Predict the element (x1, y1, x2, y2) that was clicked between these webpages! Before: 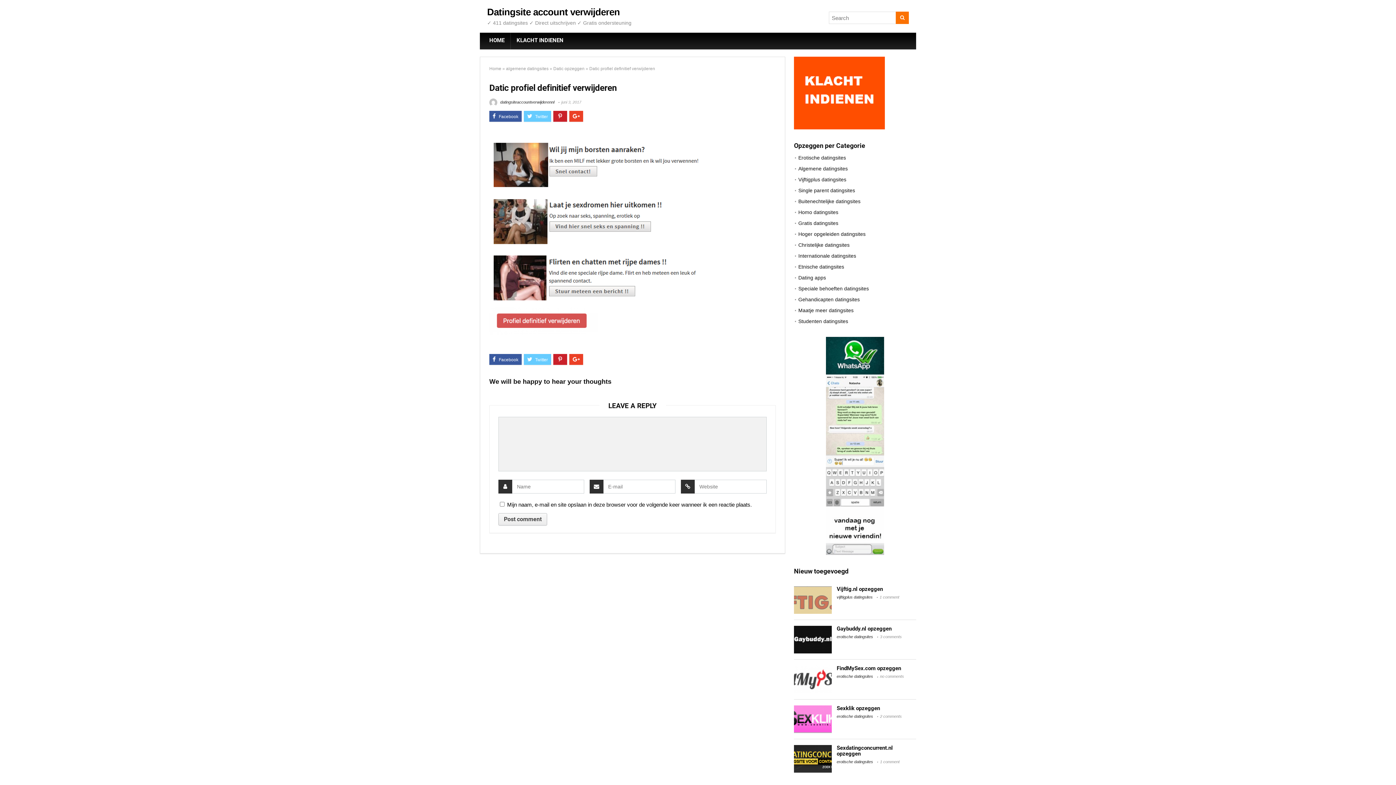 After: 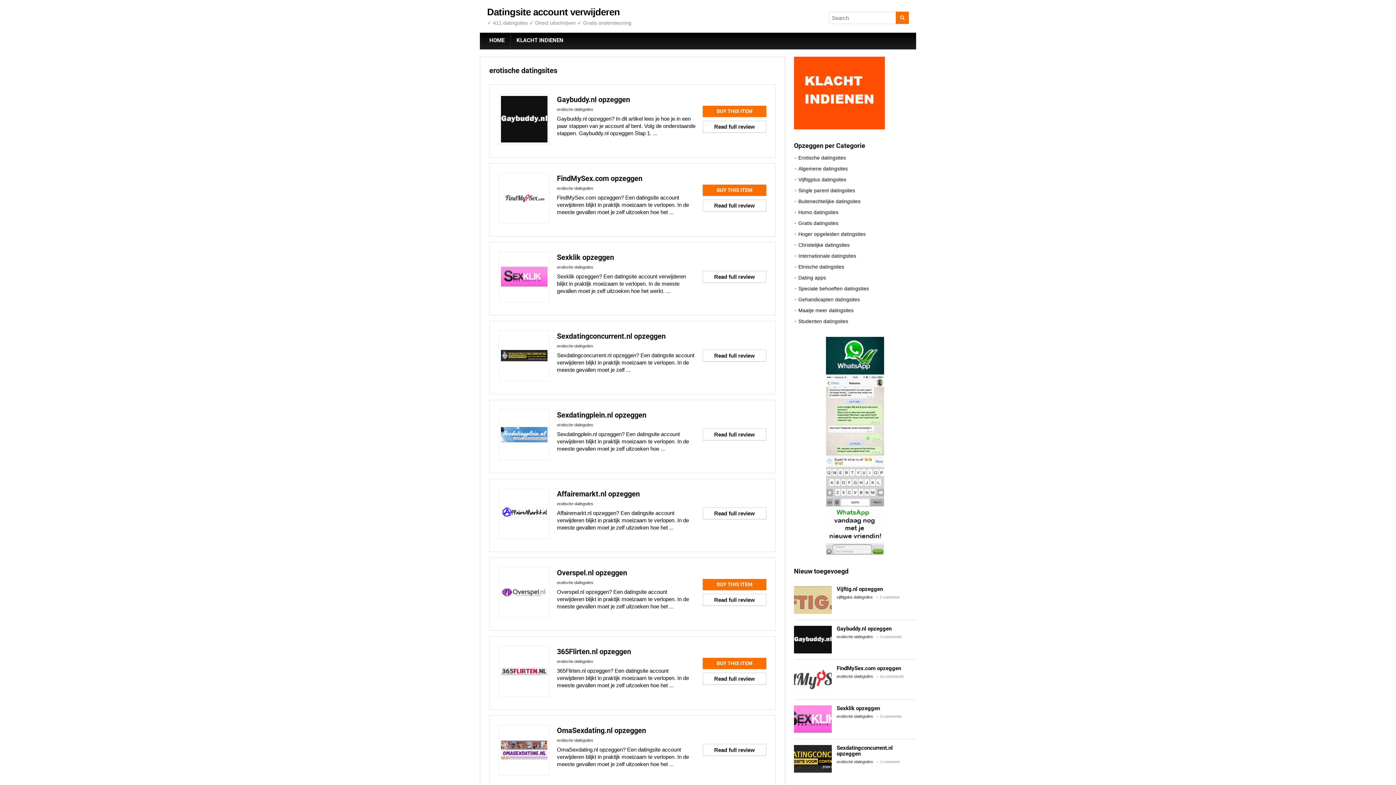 Action: bbox: (798, 154, 846, 160) label: Erotische datingsites